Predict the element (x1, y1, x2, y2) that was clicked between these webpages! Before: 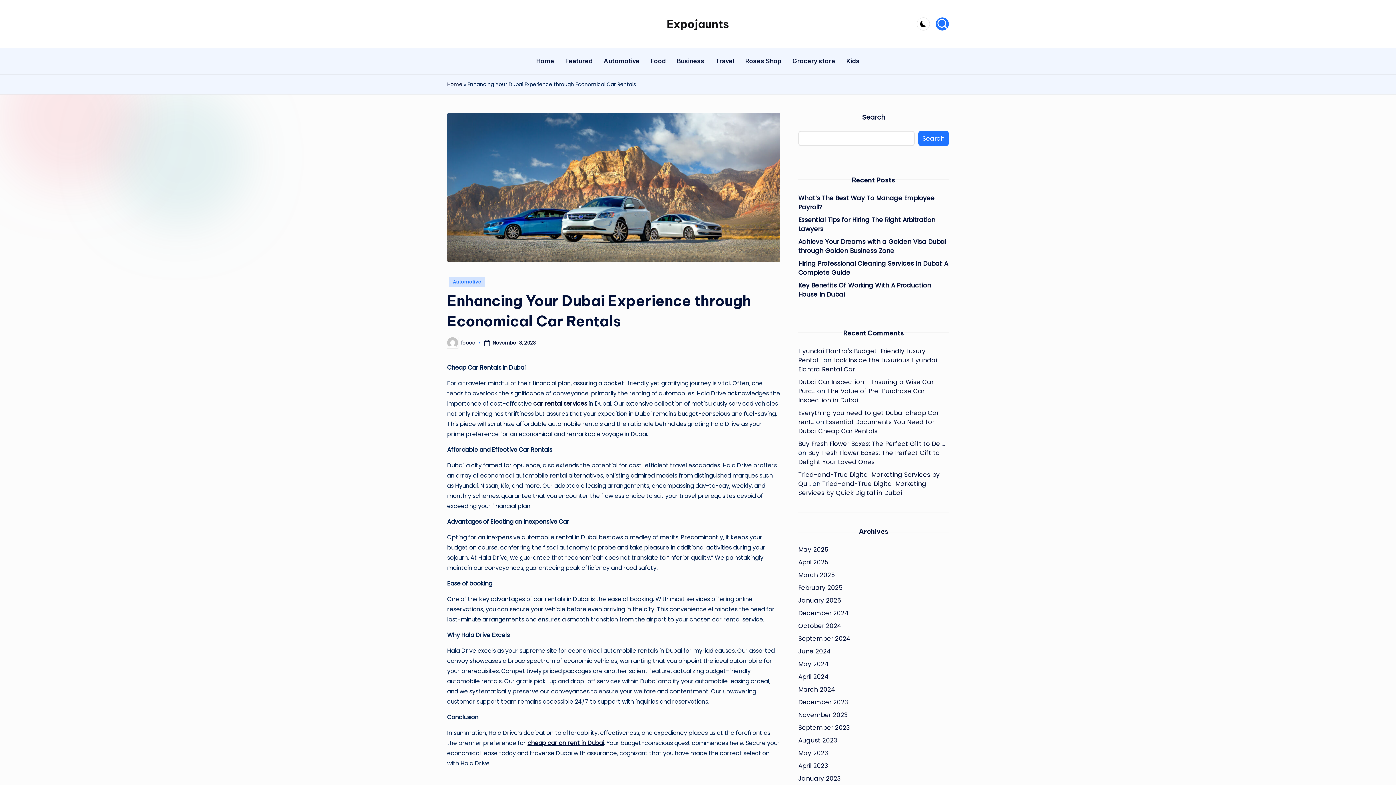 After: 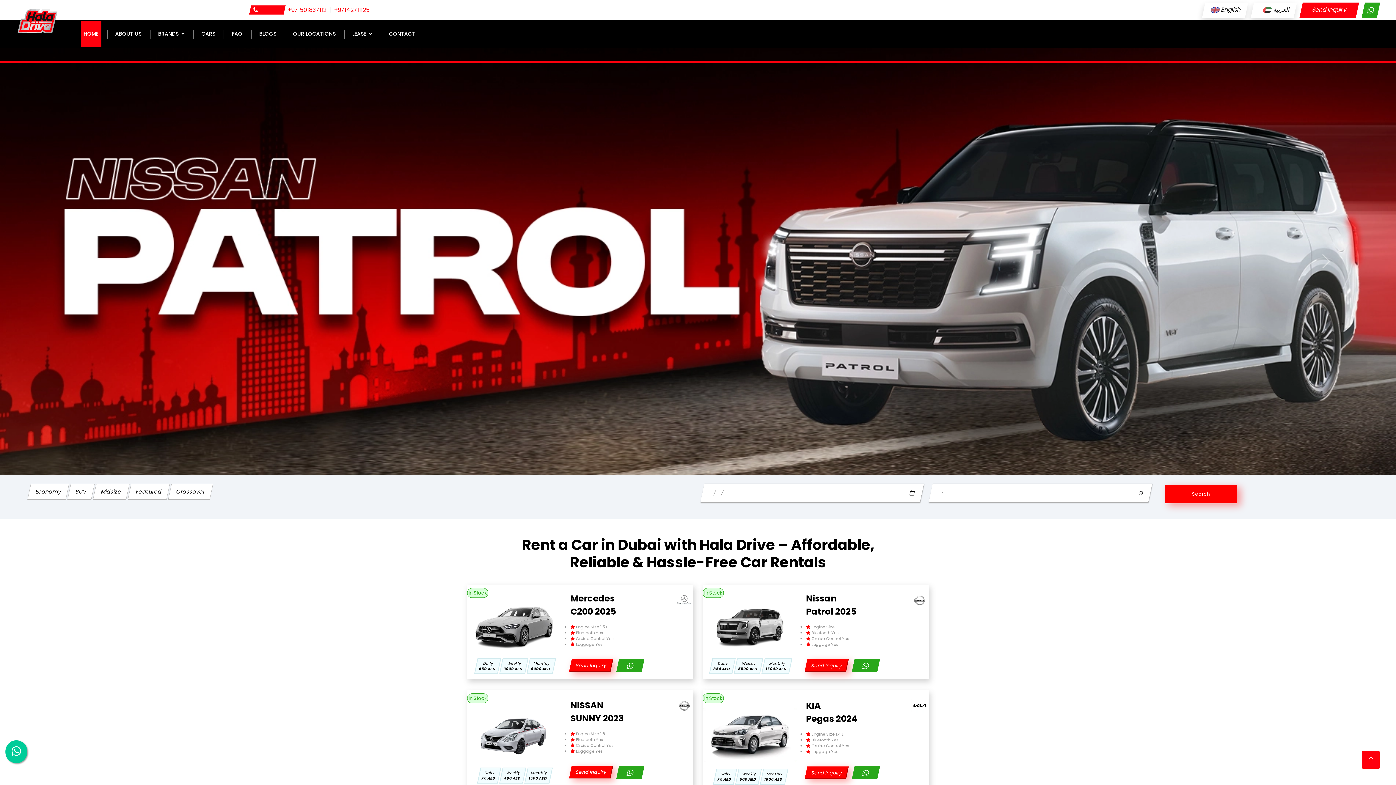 Action: label: car rental services bbox: (533, 399, 587, 408)